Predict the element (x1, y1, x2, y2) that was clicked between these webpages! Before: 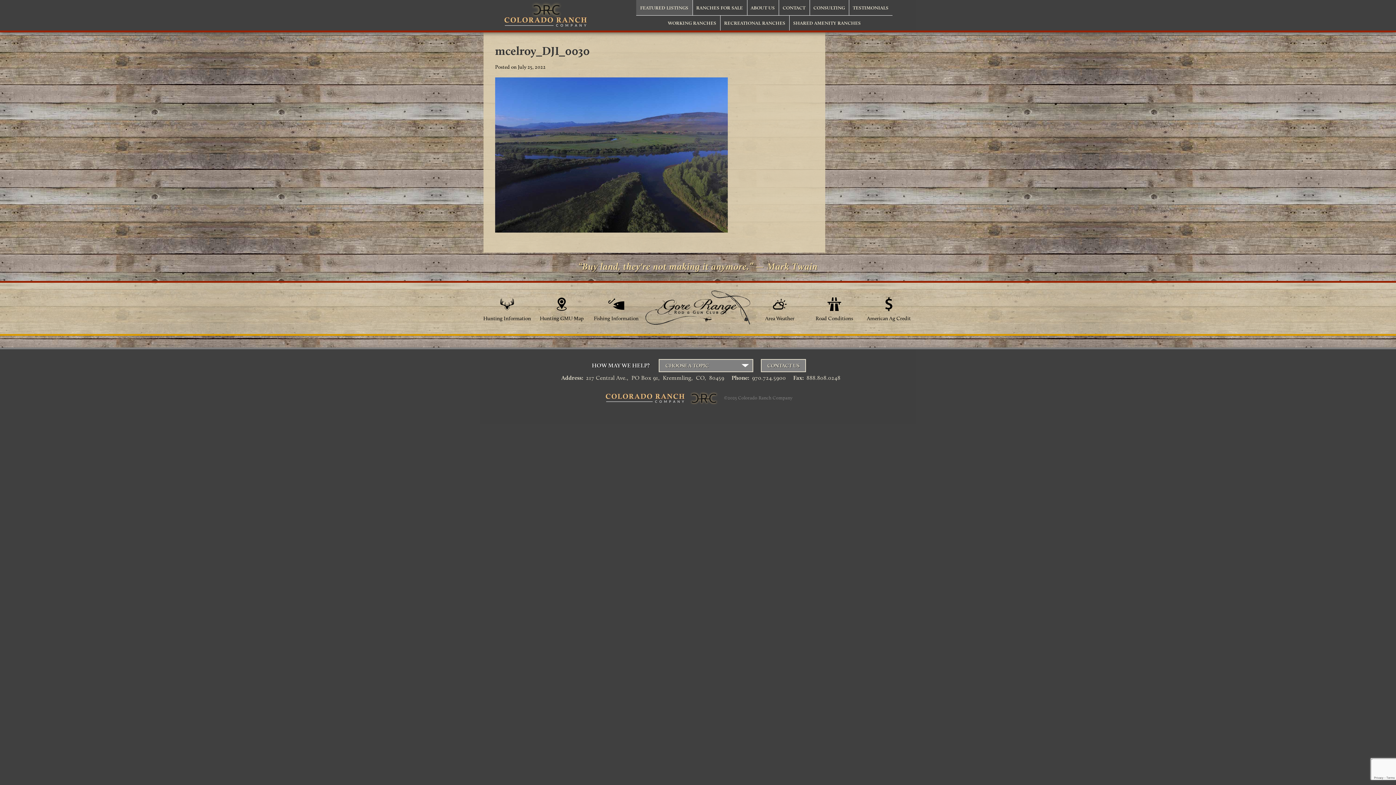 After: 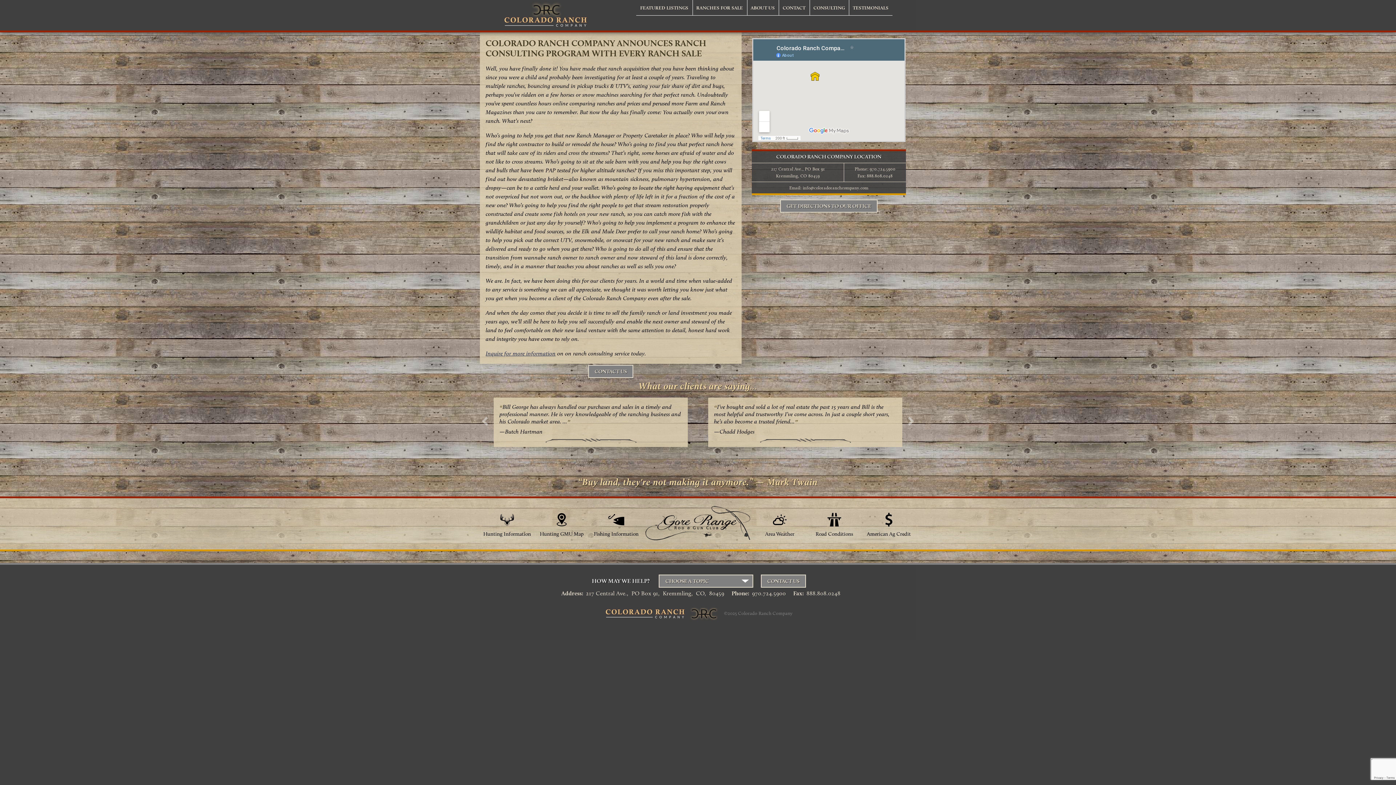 Action: label: CONSULTING bbox: (813, 2, 845, 12)